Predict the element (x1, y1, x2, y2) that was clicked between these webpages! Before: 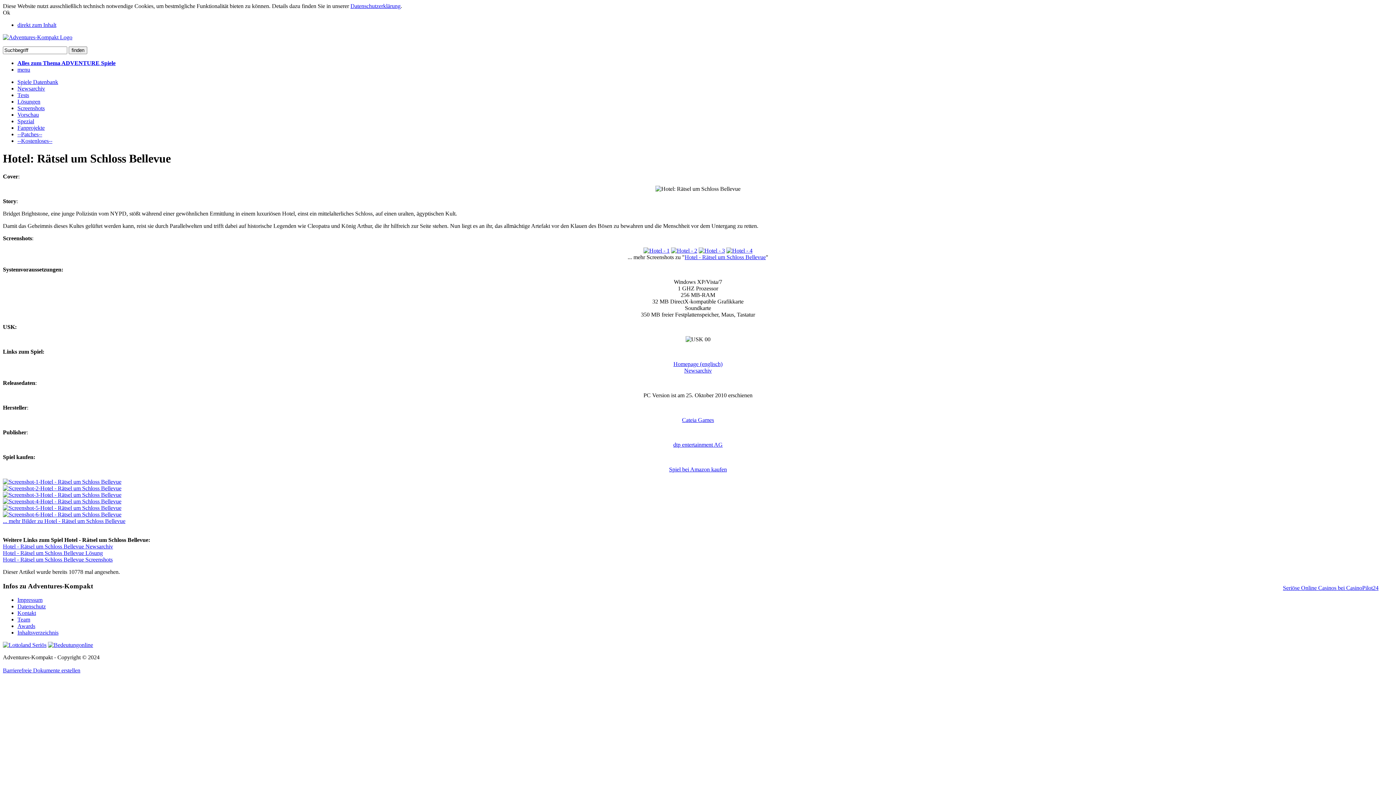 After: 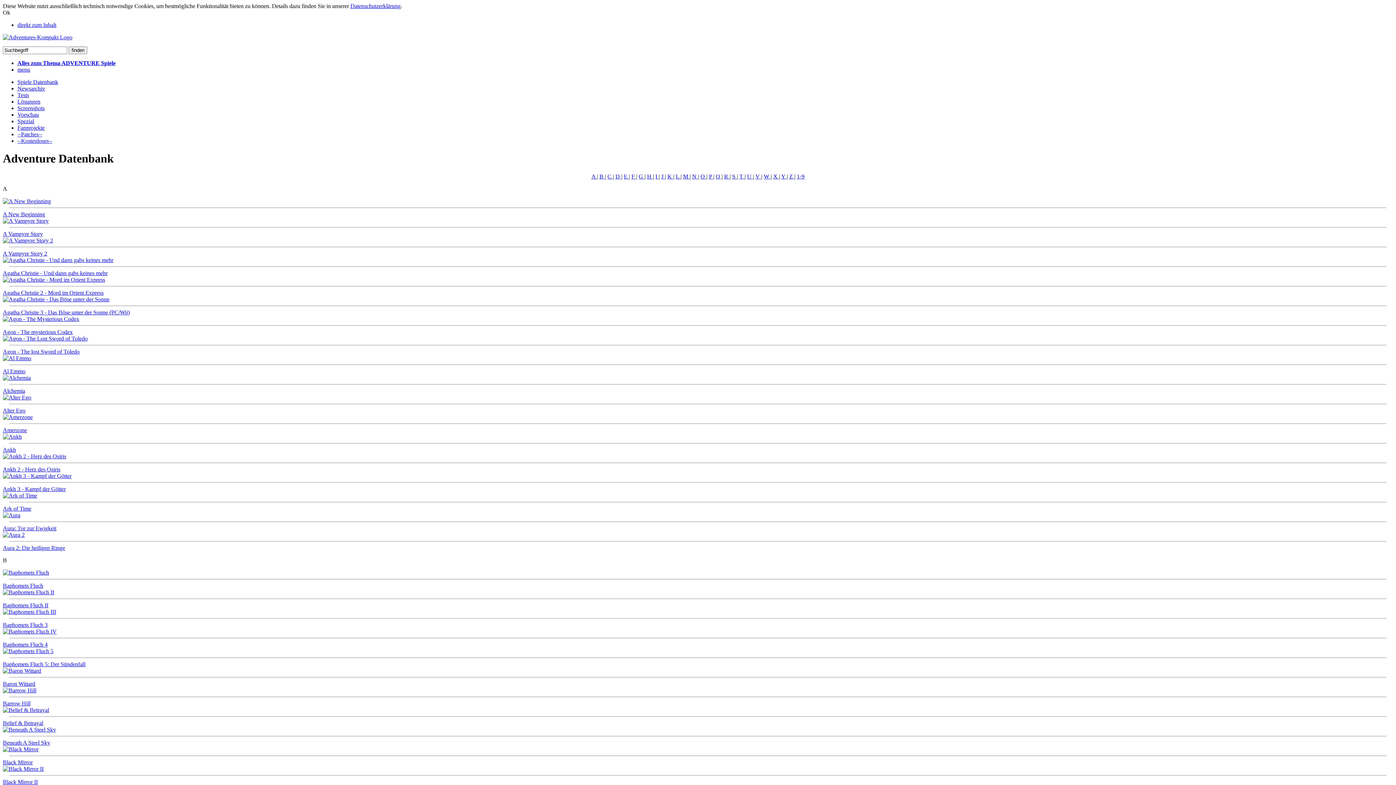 Action: label: Spiele Datenbank bbox: (17, 78, 58, 85)